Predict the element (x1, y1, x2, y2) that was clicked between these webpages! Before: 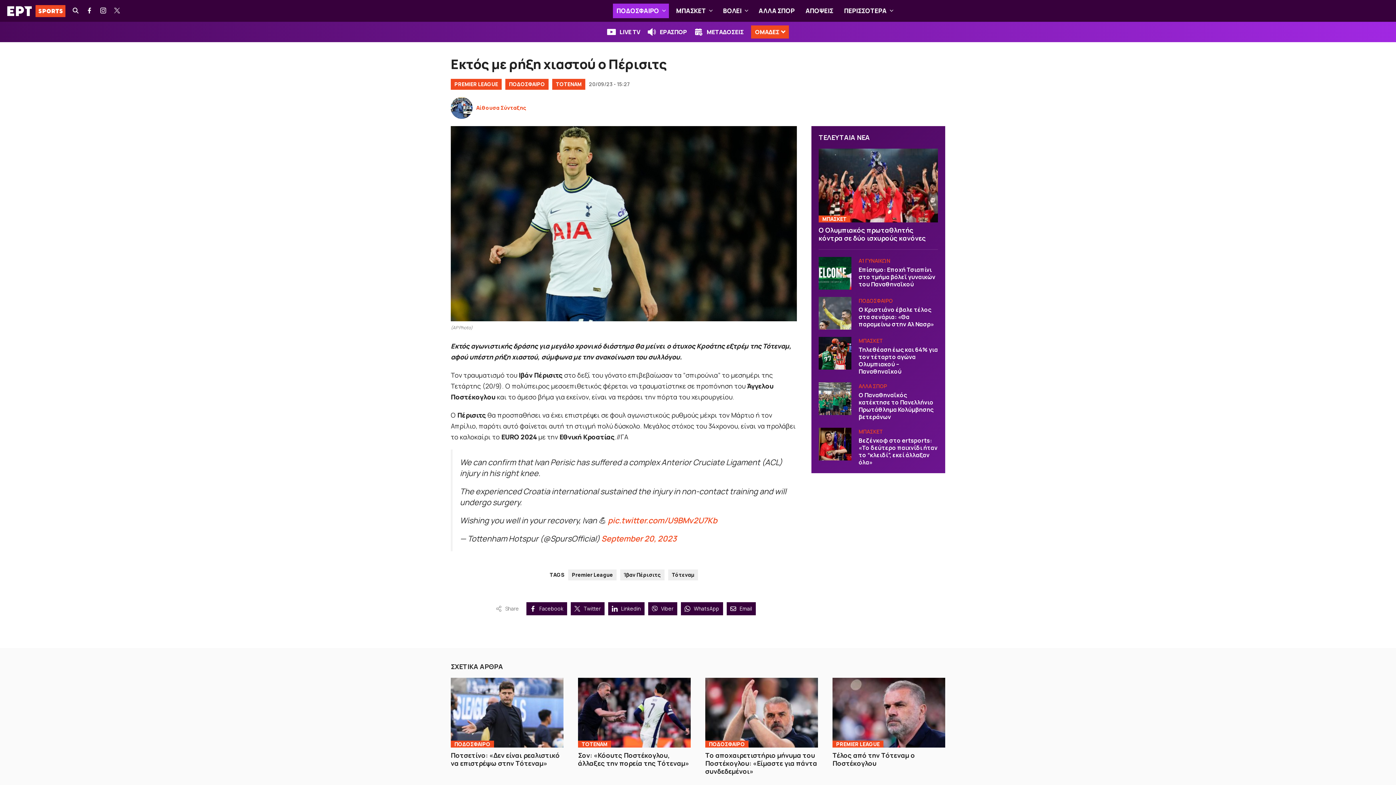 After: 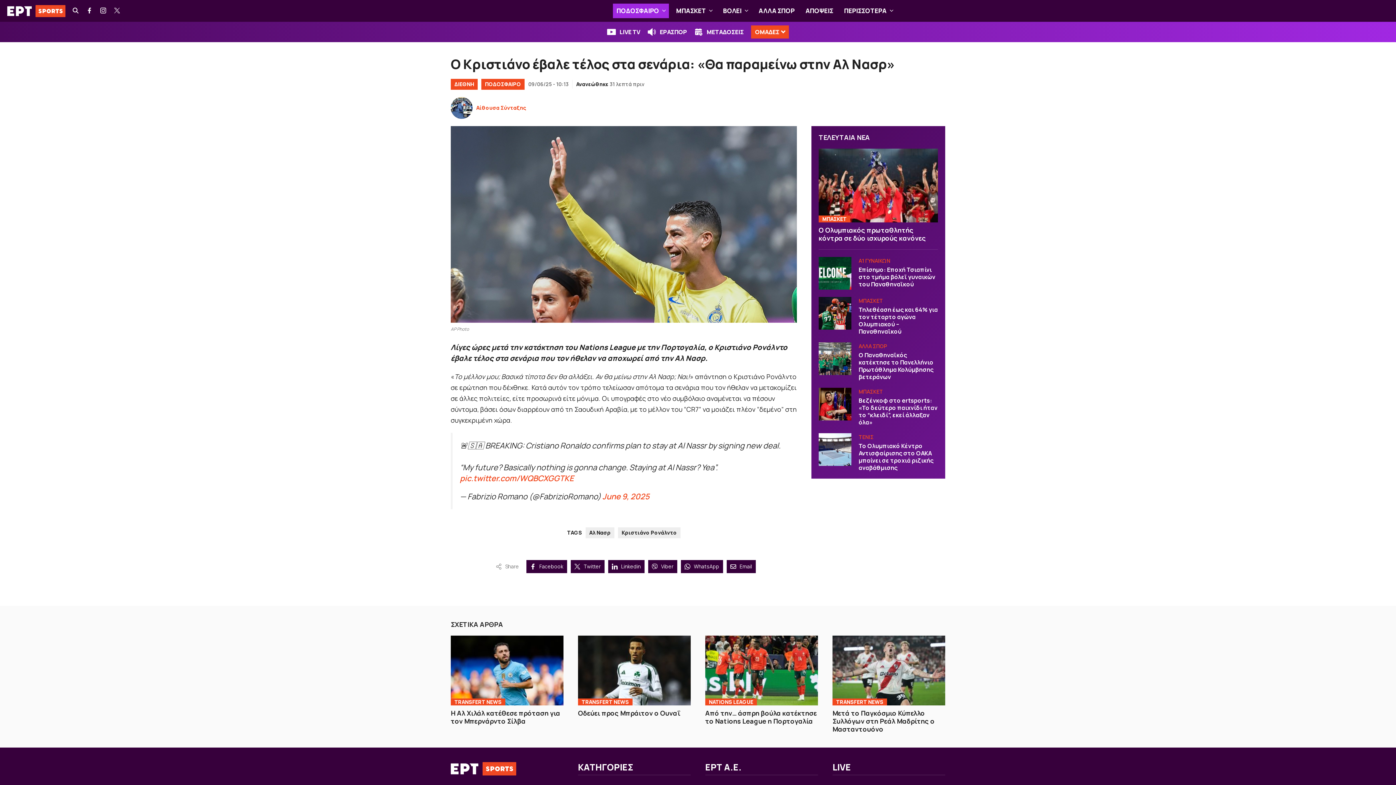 Action: bbox: (858, 305, 934, 328) label: Ο Κριστιάνο έβαλε τέλος στα σενάρια: «Θα παραμείνω στην Αλ Νασρ»